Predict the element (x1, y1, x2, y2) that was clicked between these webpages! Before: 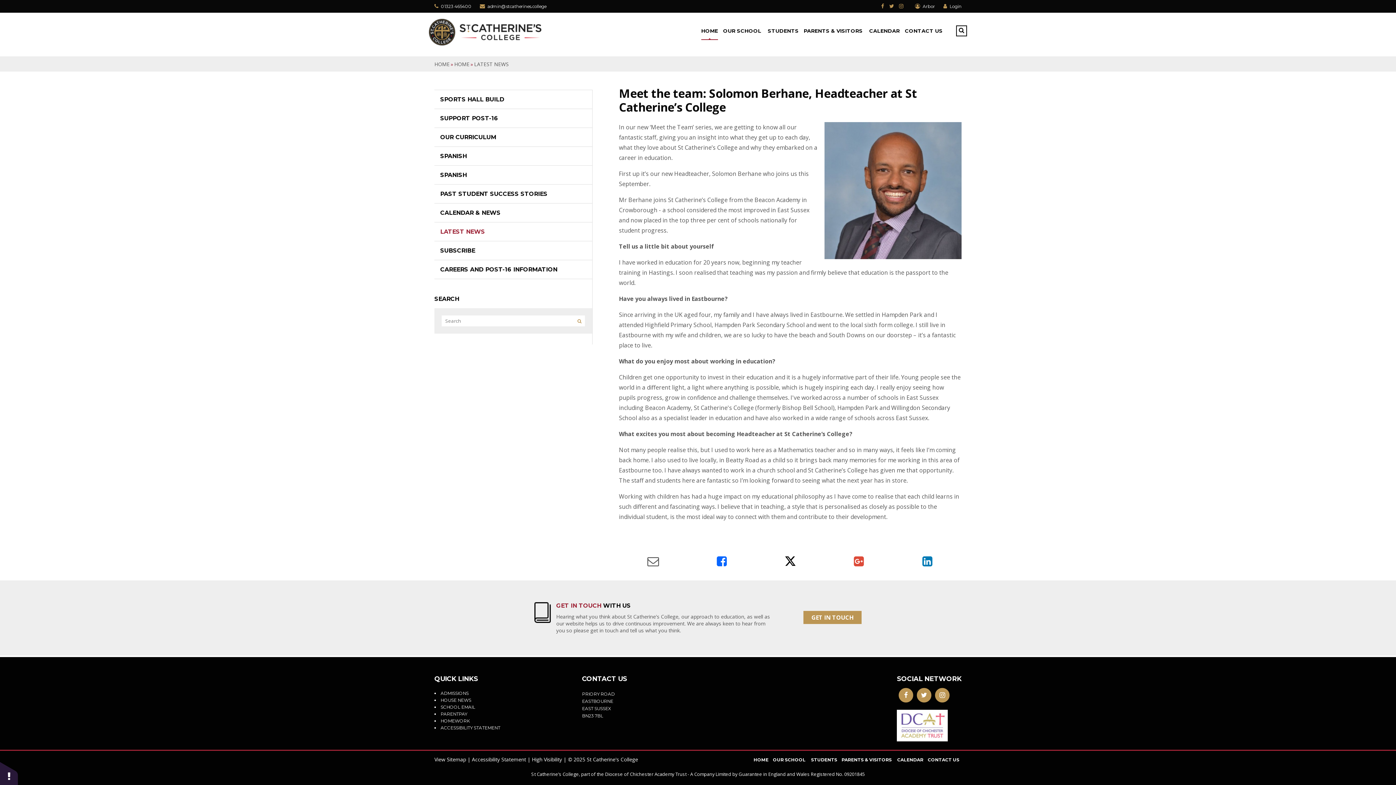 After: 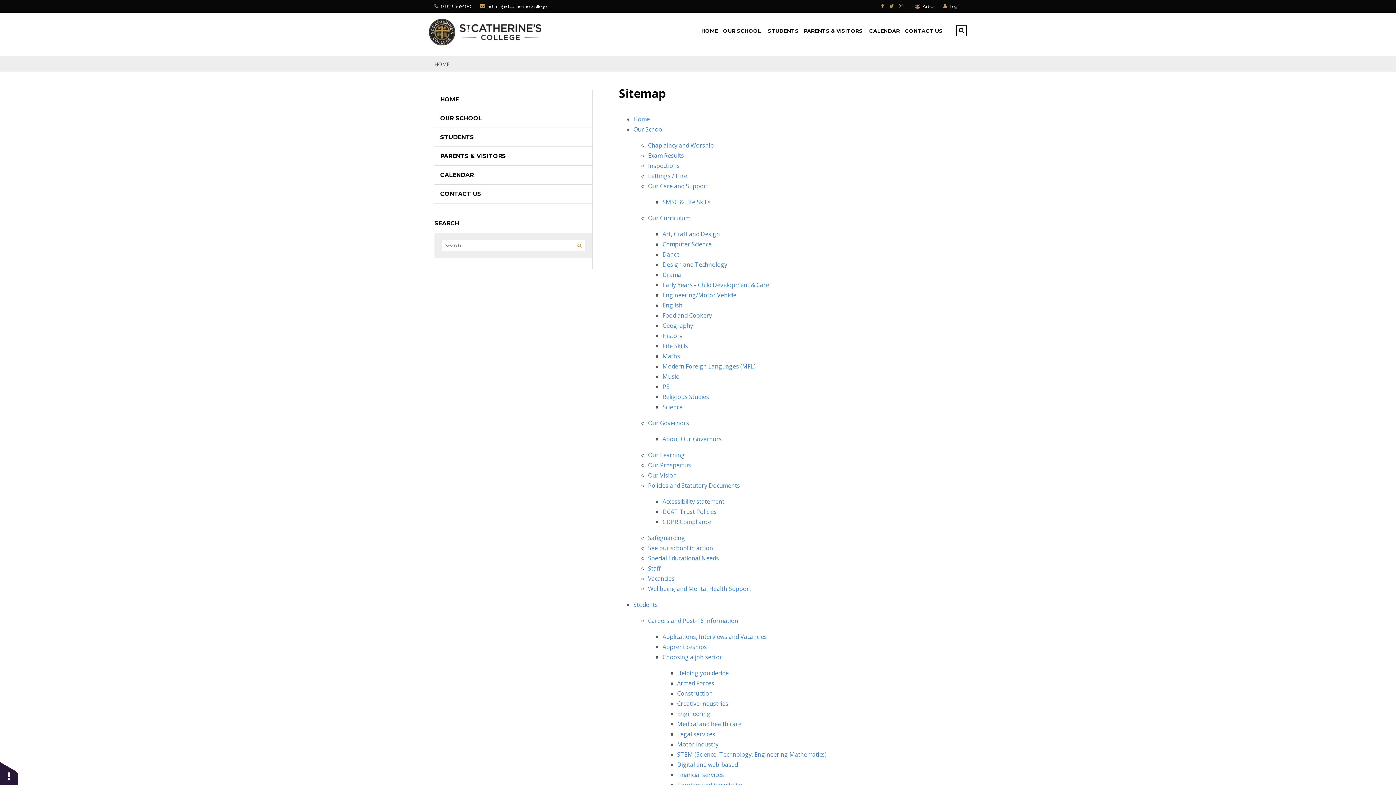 Action: bbox: (434, 756, 466, 763) label: View Sitemap